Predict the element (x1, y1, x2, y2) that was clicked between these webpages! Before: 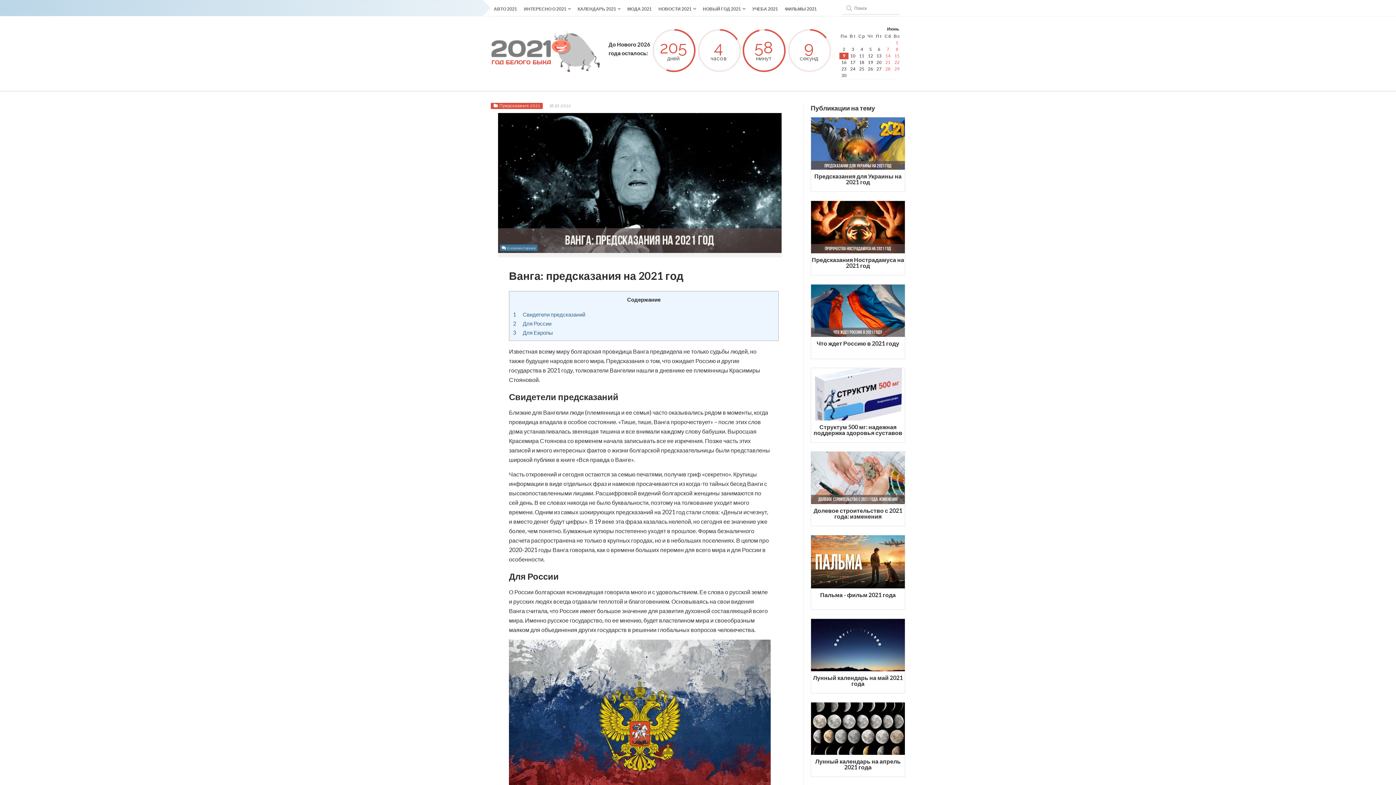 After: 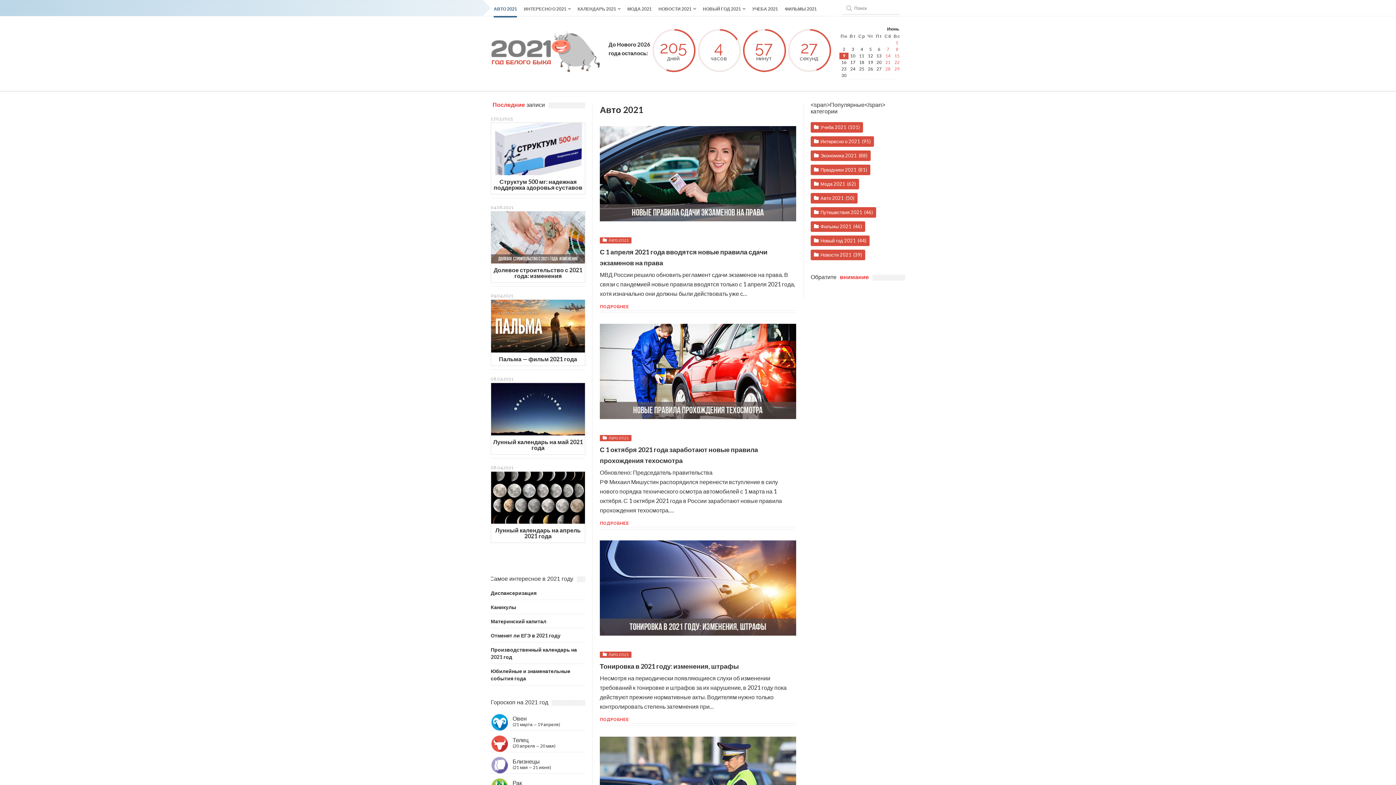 Action: label: АВТО 2021 bbox: (493, 1, 517, 17)